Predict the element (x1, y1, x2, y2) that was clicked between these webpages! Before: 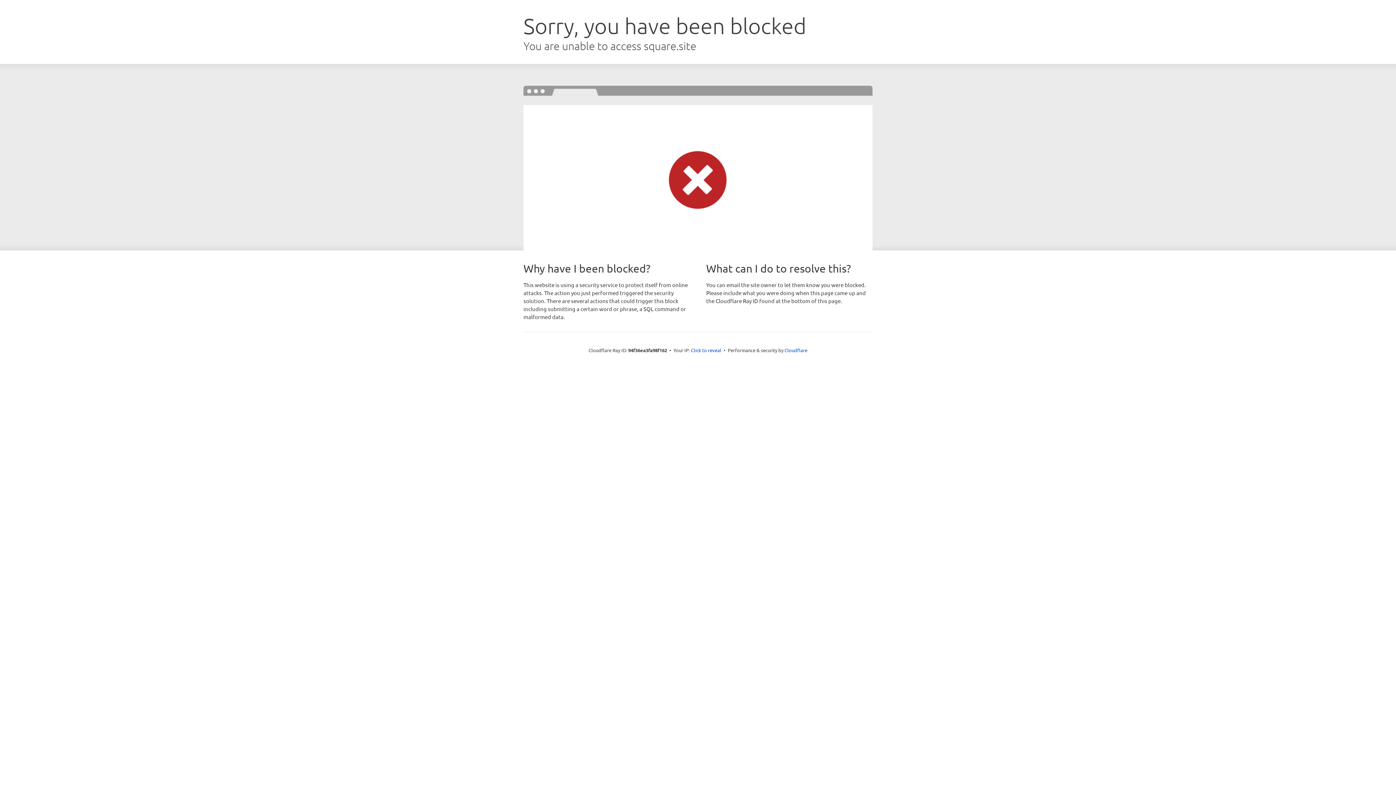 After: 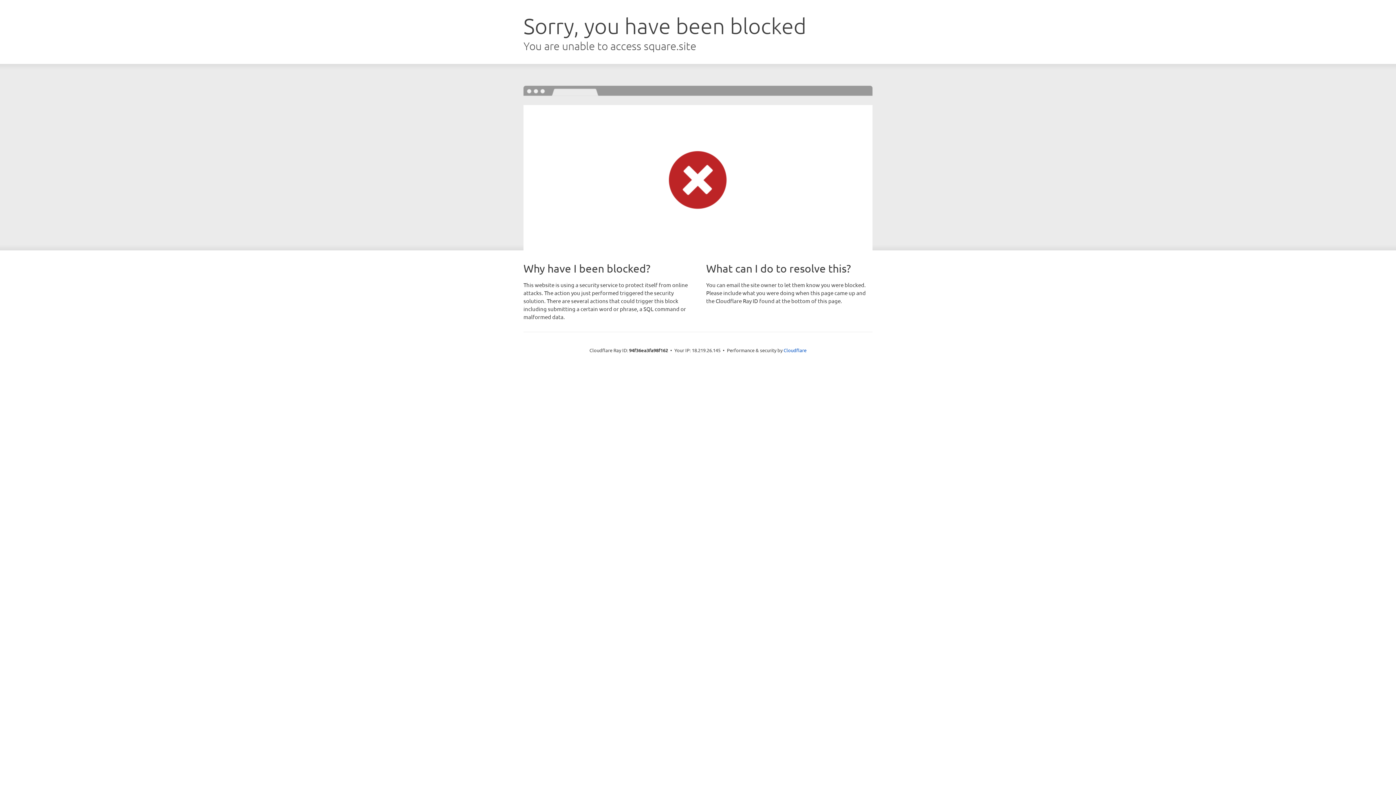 Action: label: Click to reveal bbox: (691, 346, 721, 353)